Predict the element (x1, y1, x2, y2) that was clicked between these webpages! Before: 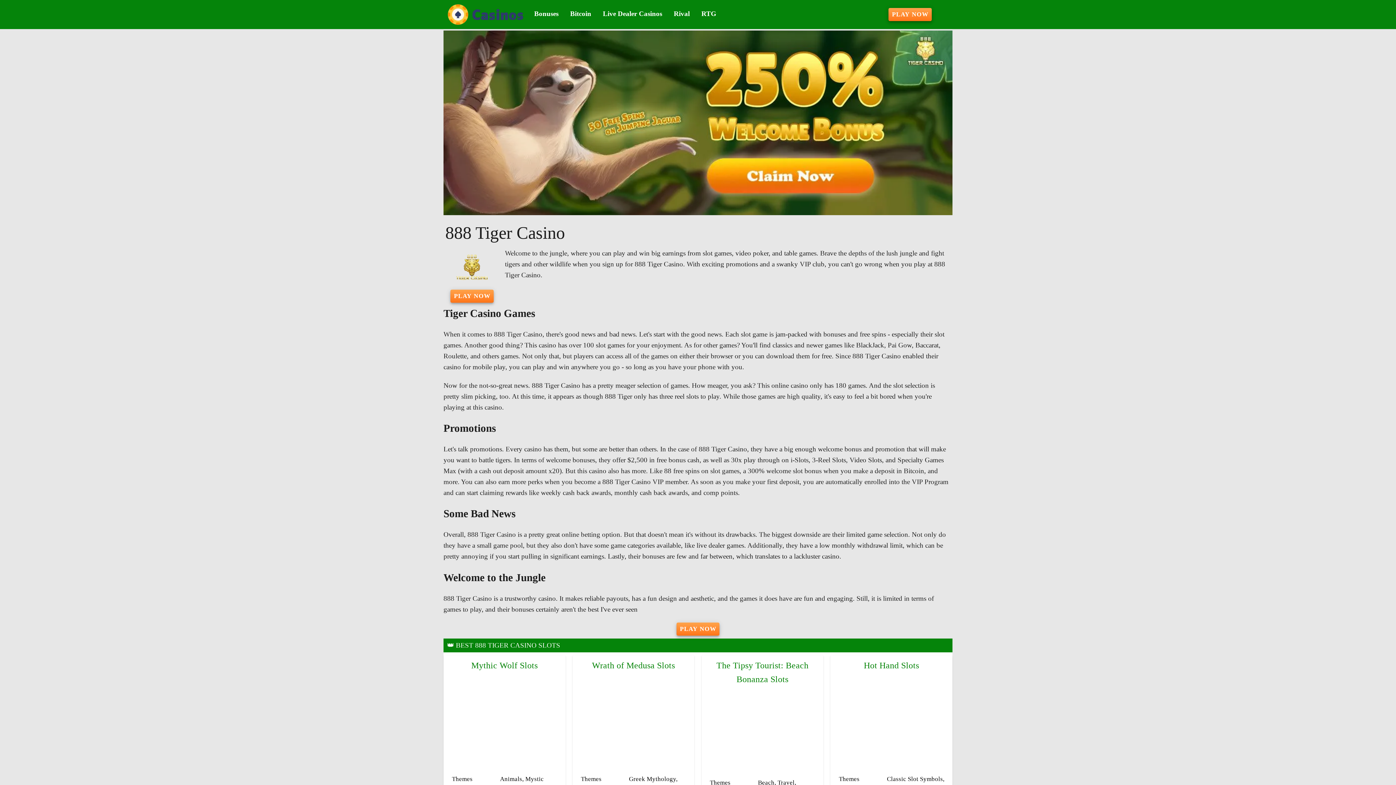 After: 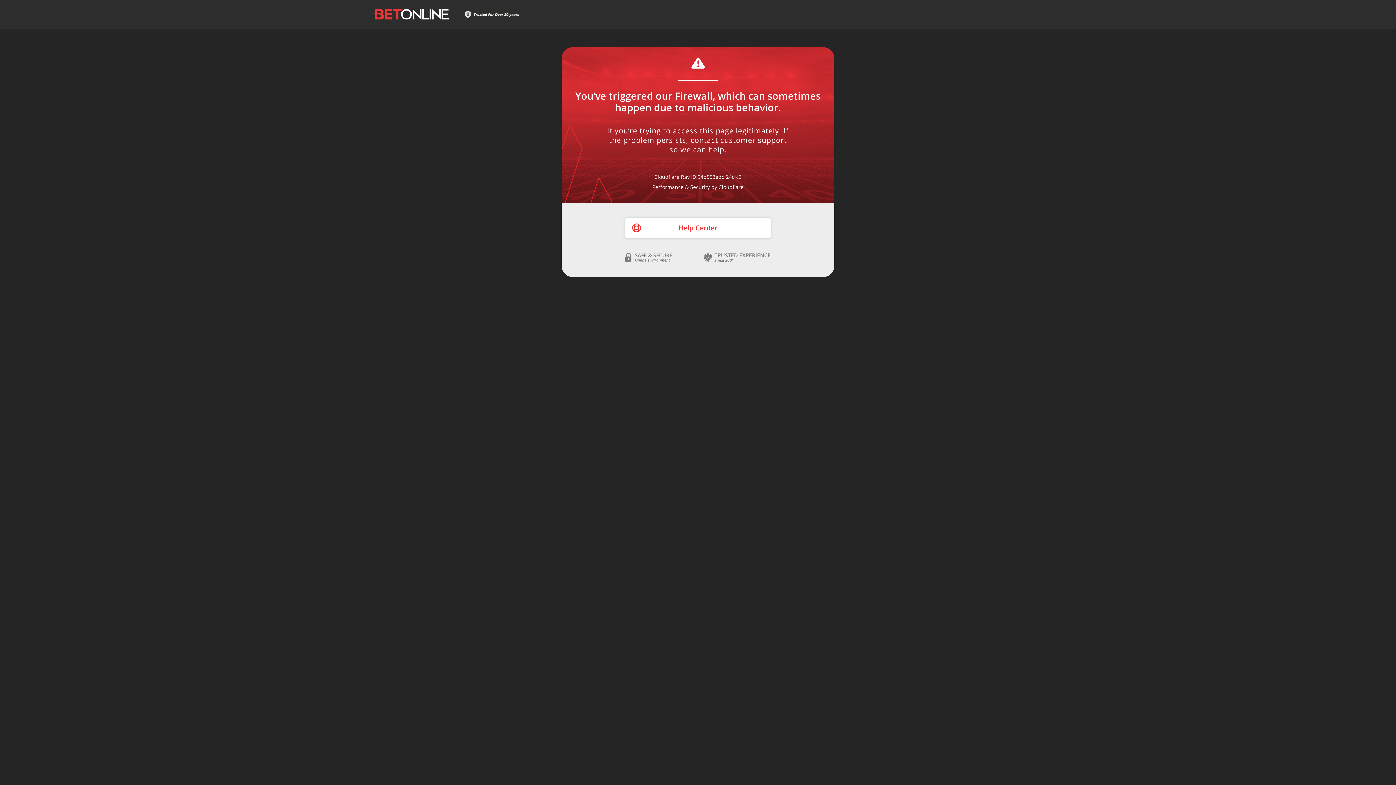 Action: bbox: (728, 769, 797, 777)